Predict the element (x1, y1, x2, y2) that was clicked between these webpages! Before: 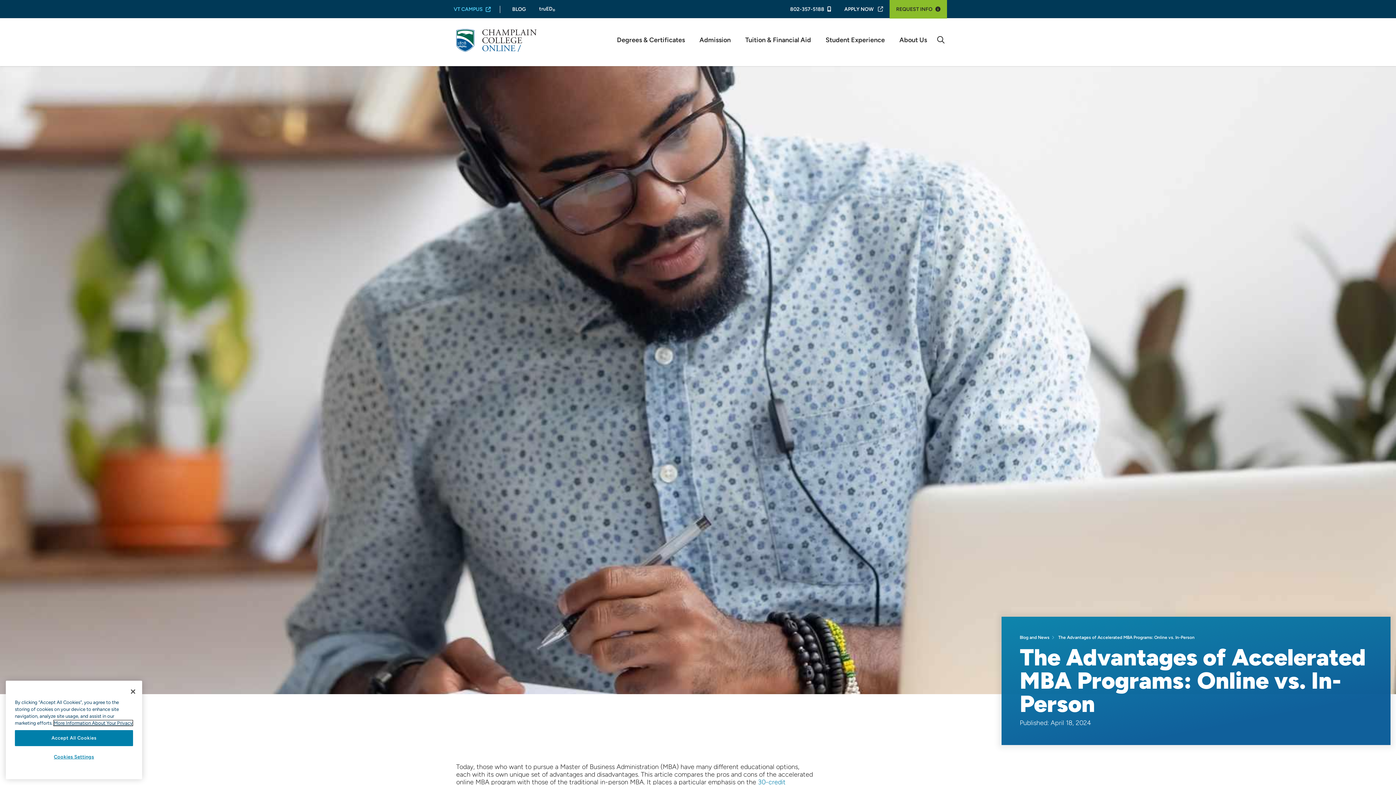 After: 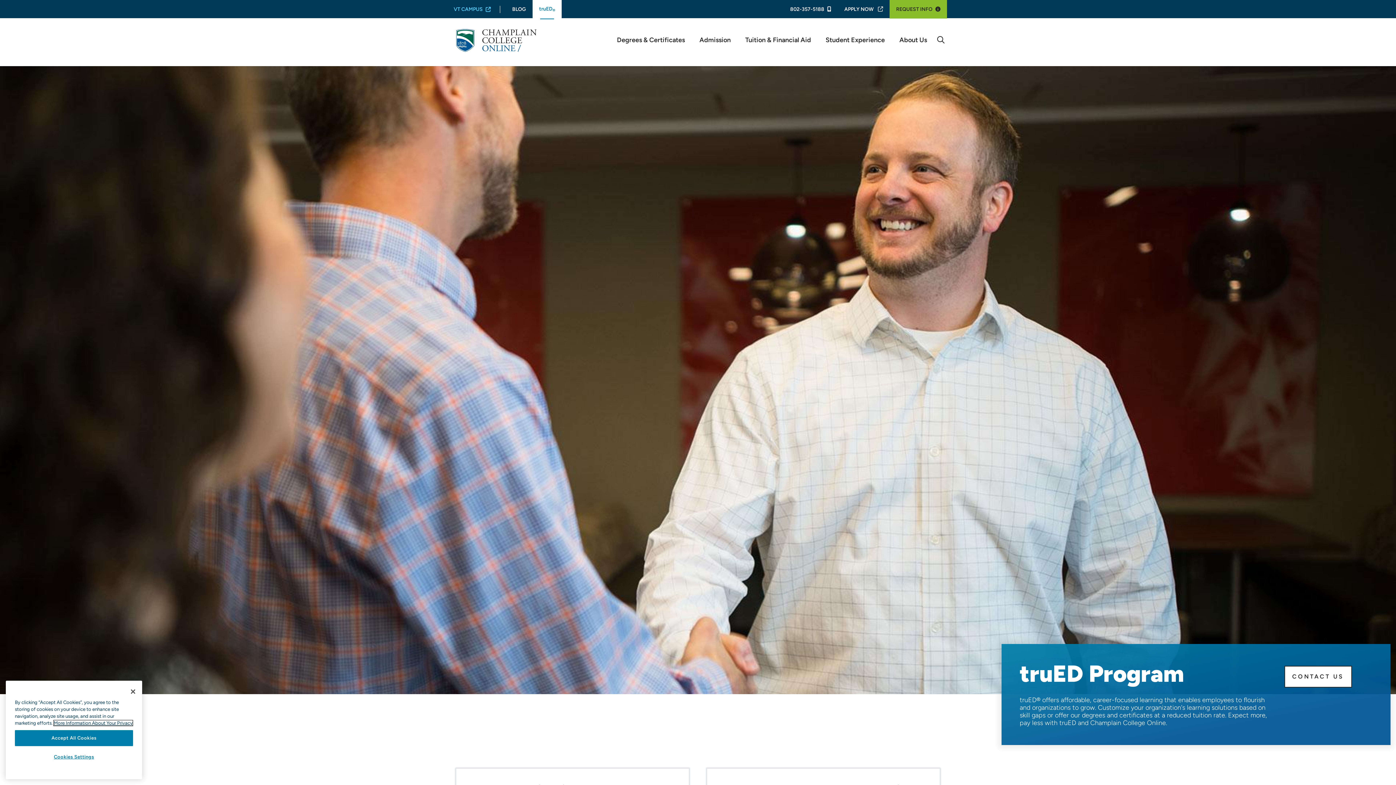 Action: label: truED® bbox: (532, 0, 561, 19)